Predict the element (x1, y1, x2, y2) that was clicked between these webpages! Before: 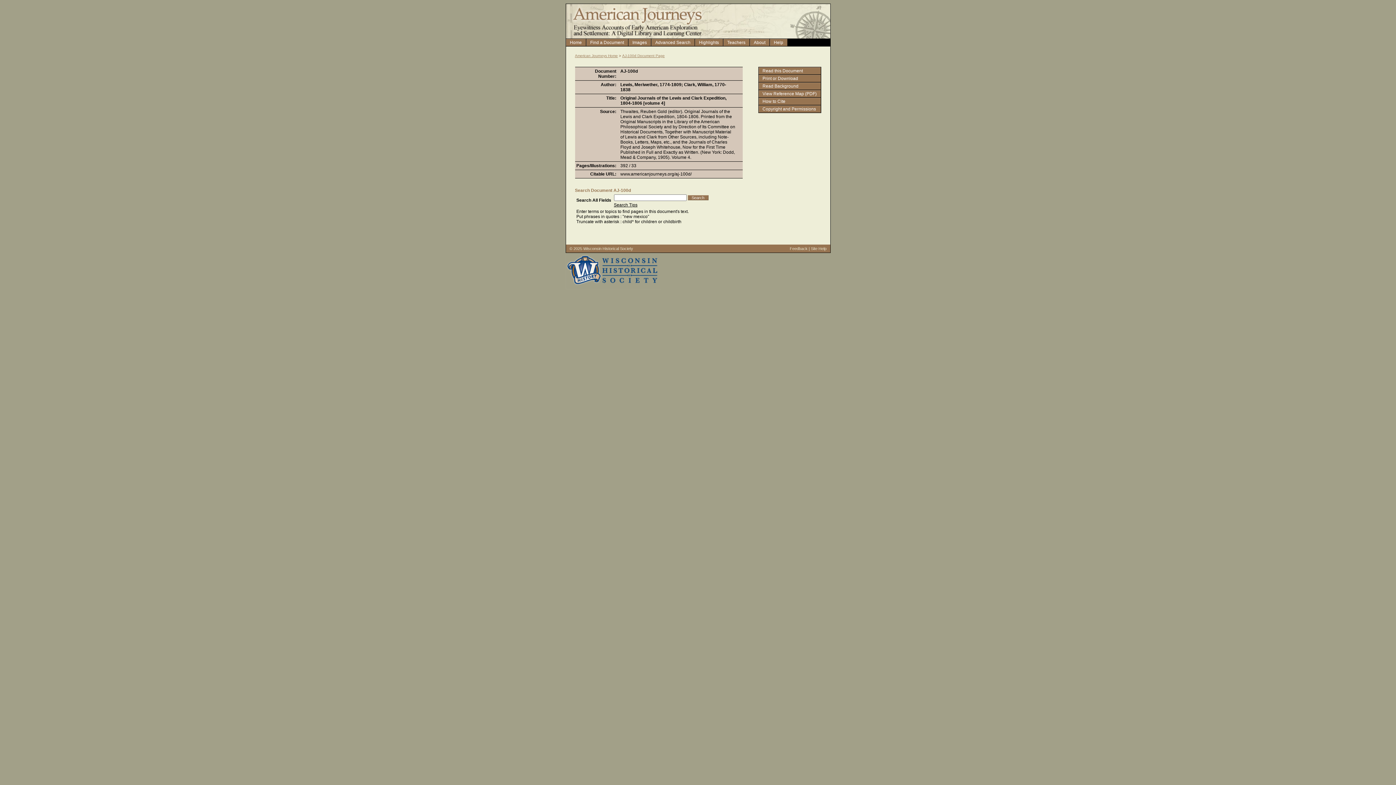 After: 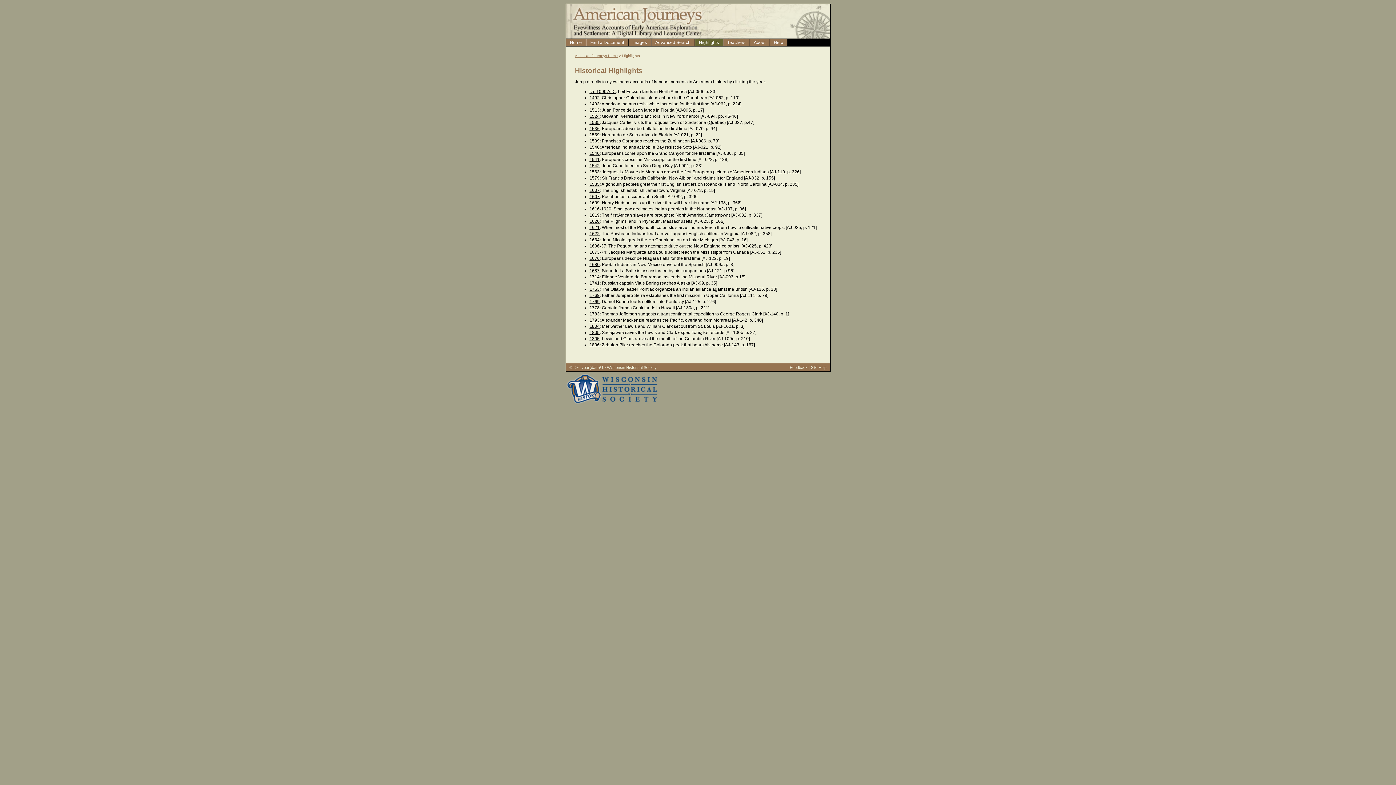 Action: label: Highlights bbox: (695, 38, 723, 46)